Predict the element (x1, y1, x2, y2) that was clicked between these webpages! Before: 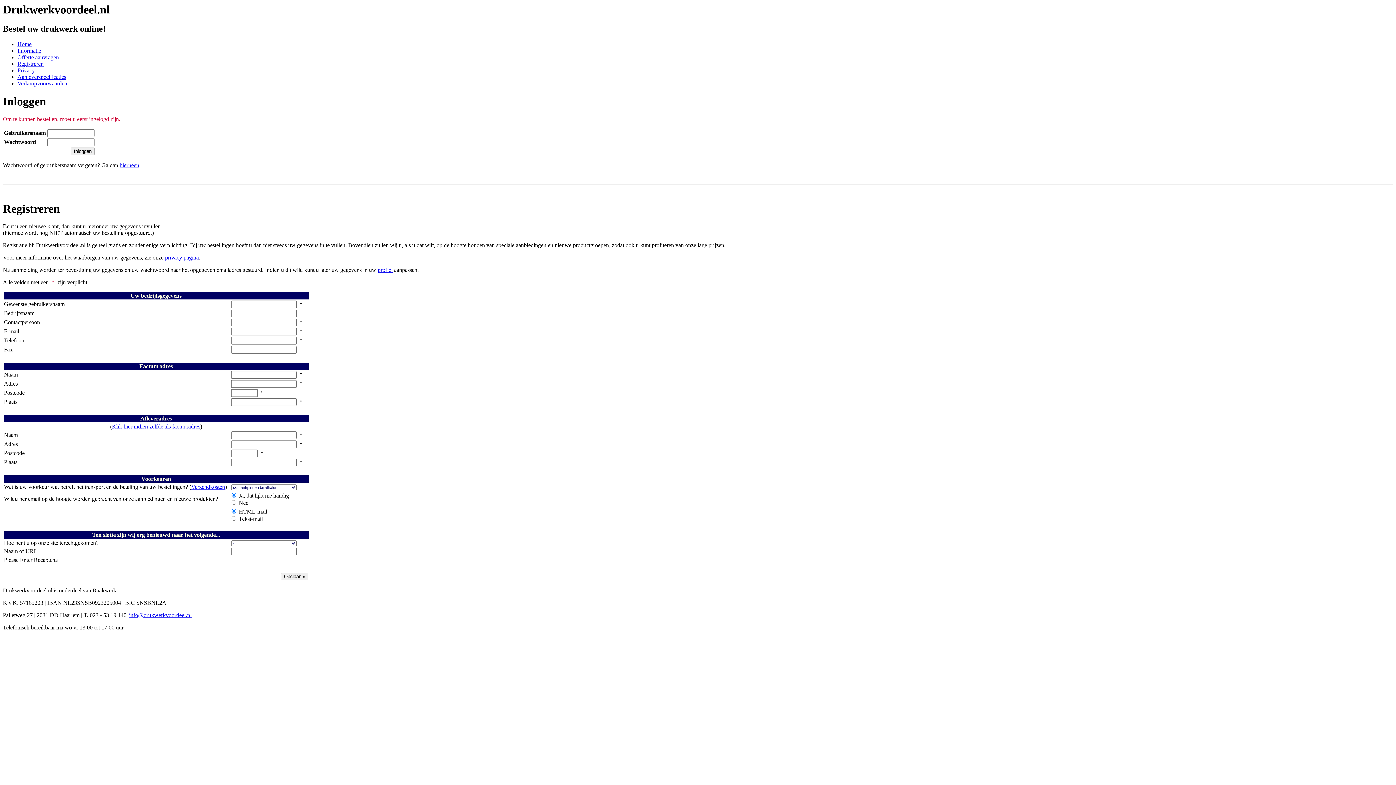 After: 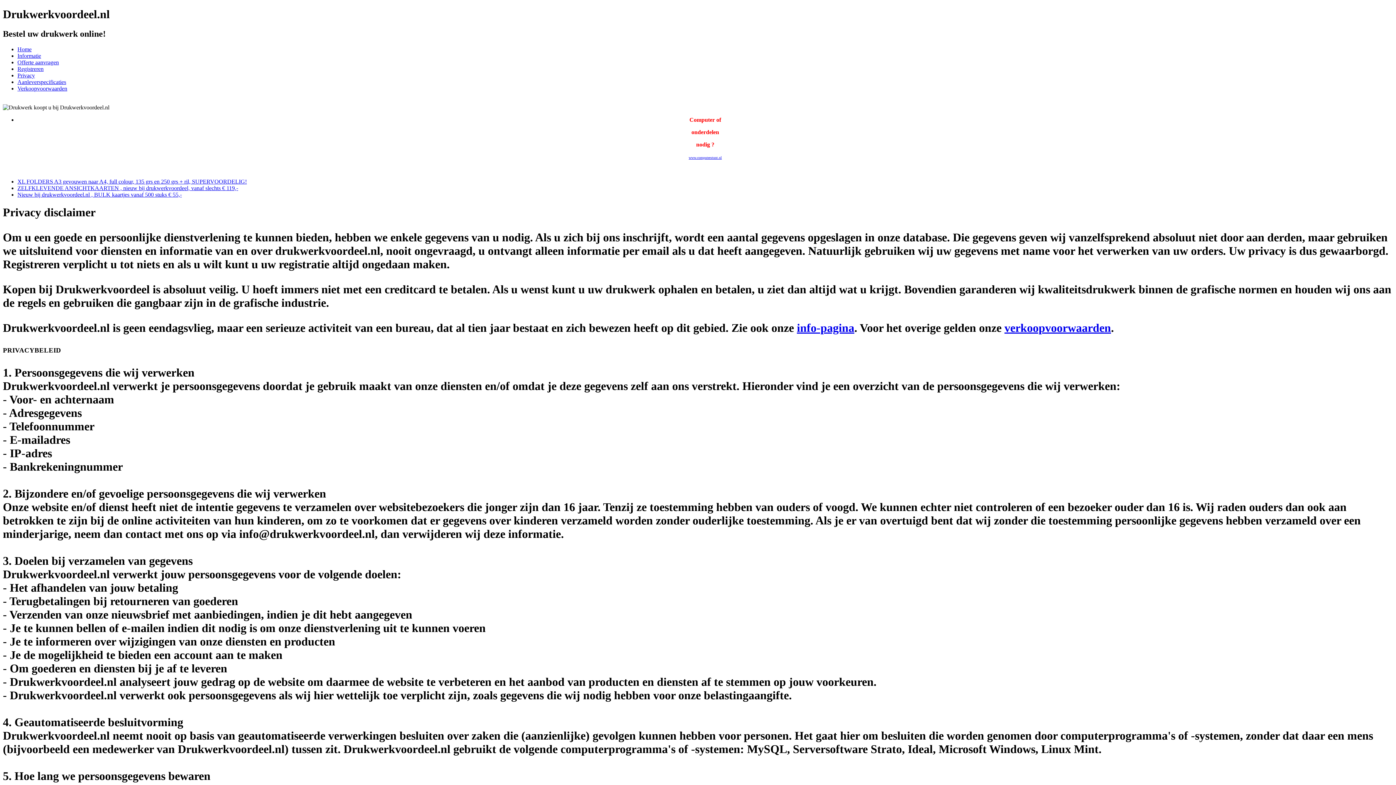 Action: label: Privacy bbox: (17, 67, 34, 73)